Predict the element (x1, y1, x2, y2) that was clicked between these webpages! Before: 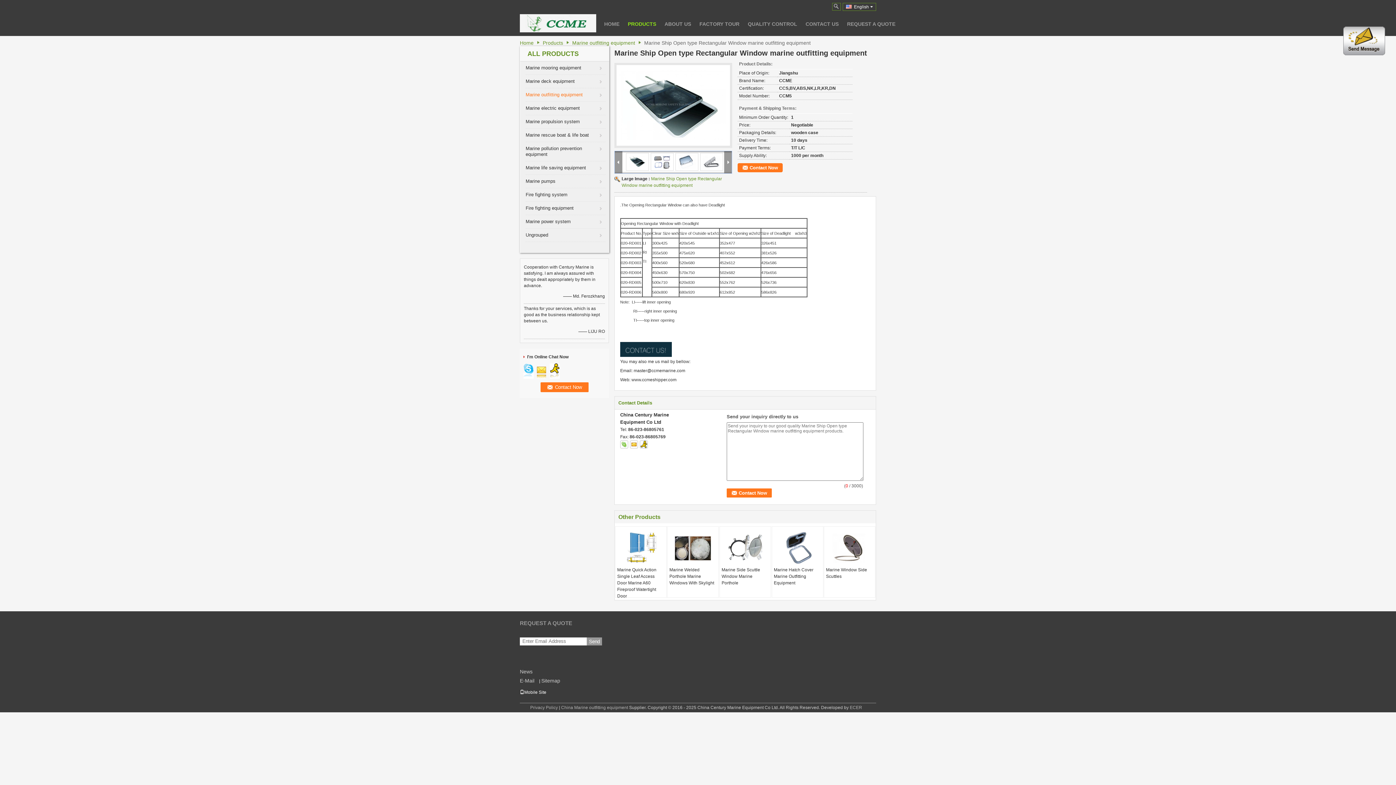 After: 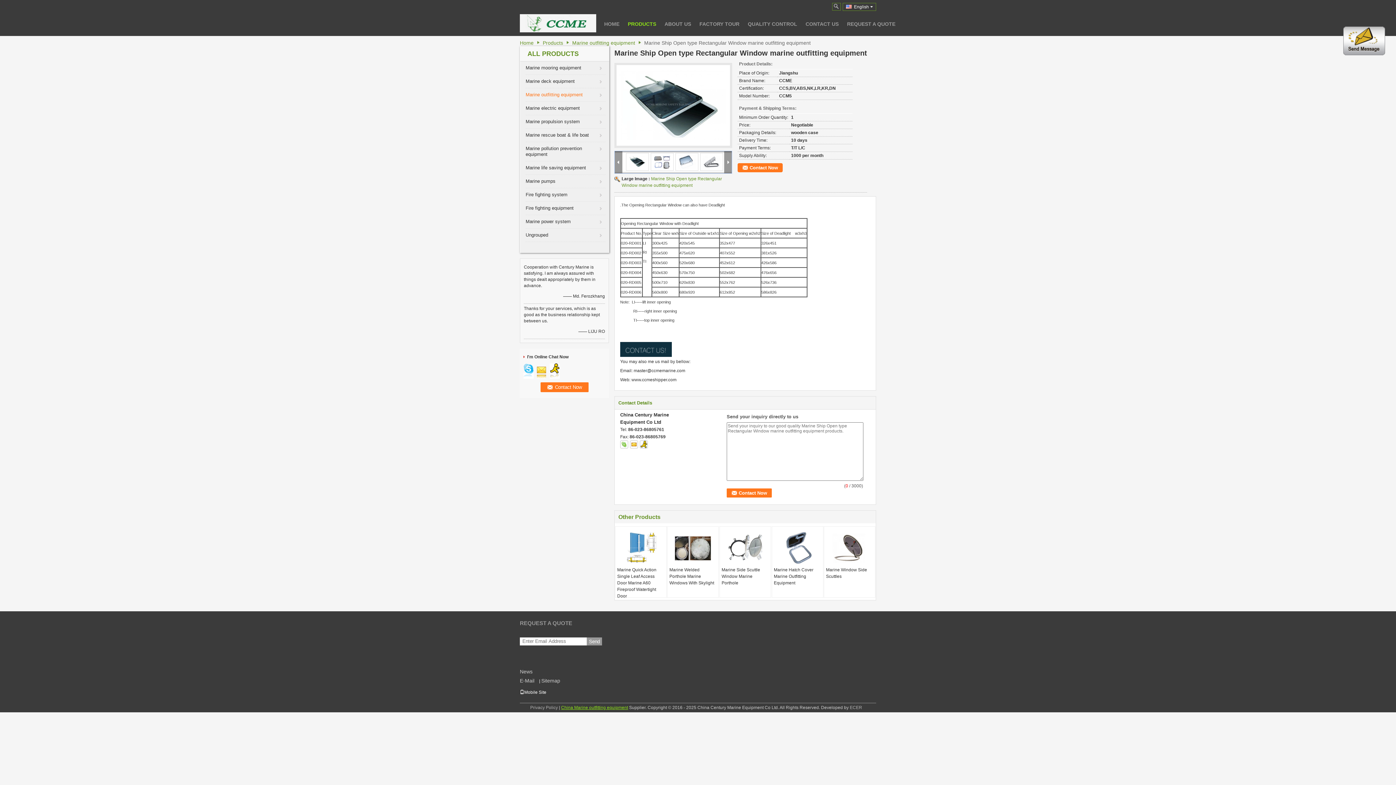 Action: bbox: (561, 705, 628, 710) label: China Marine outfitting equipment